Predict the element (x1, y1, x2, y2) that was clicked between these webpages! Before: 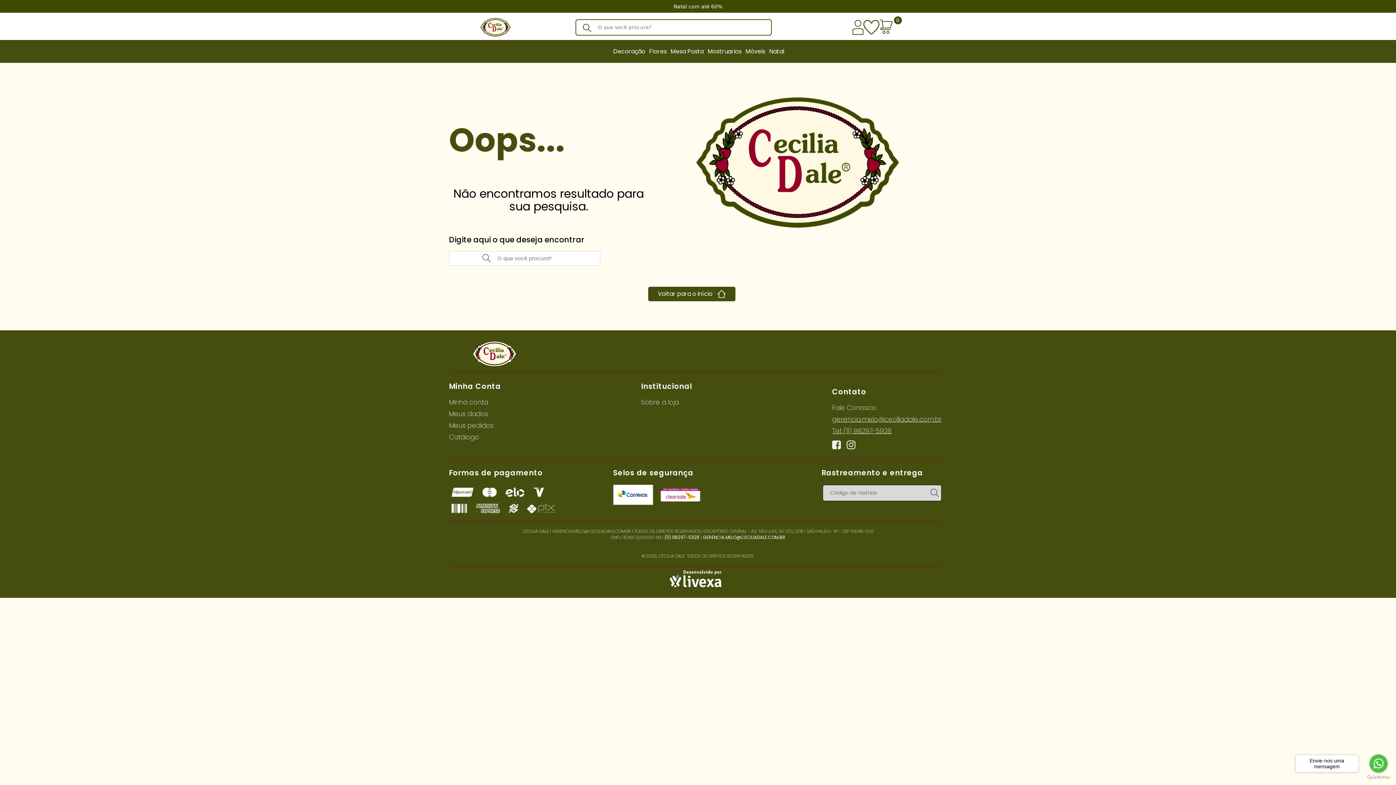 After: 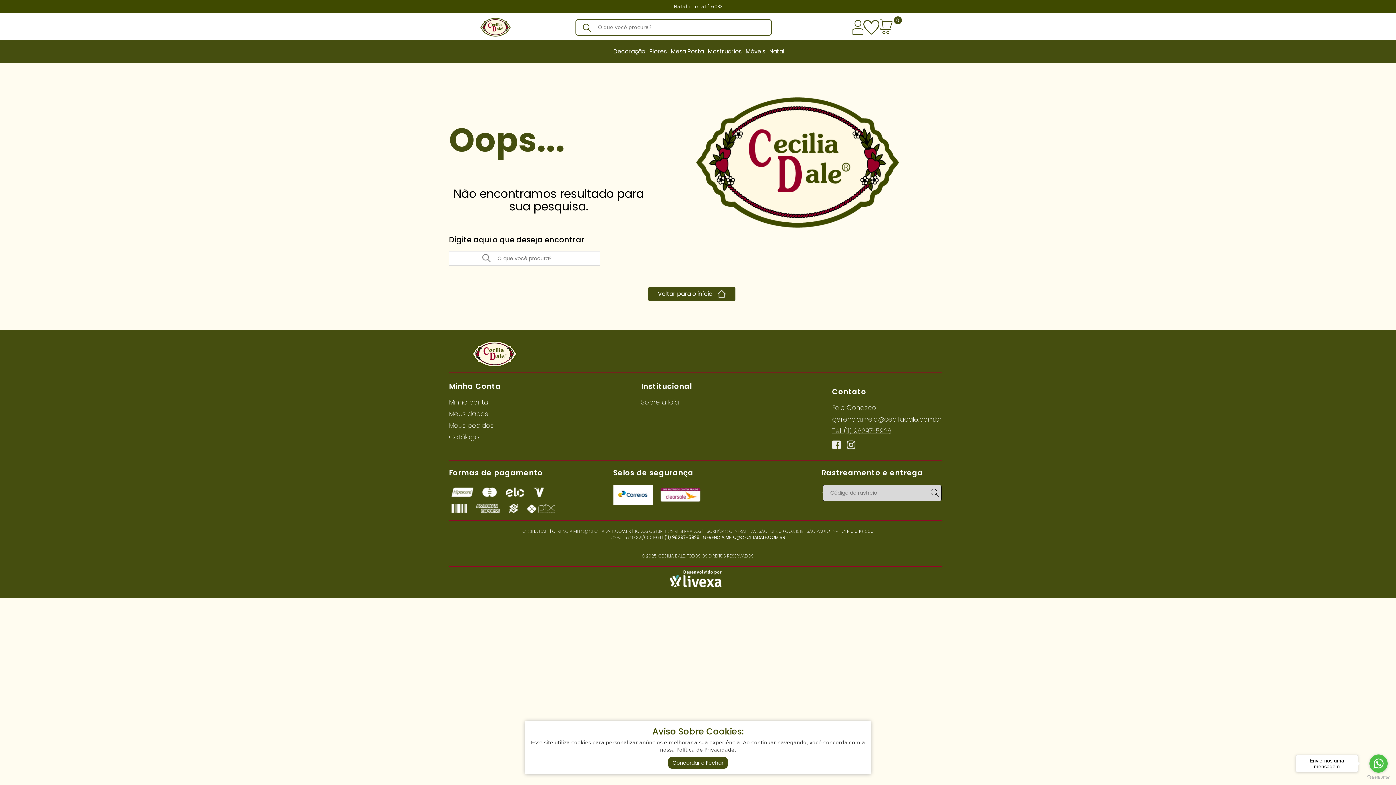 Action: bbox: (613, 489, 660, 499) label: segurança